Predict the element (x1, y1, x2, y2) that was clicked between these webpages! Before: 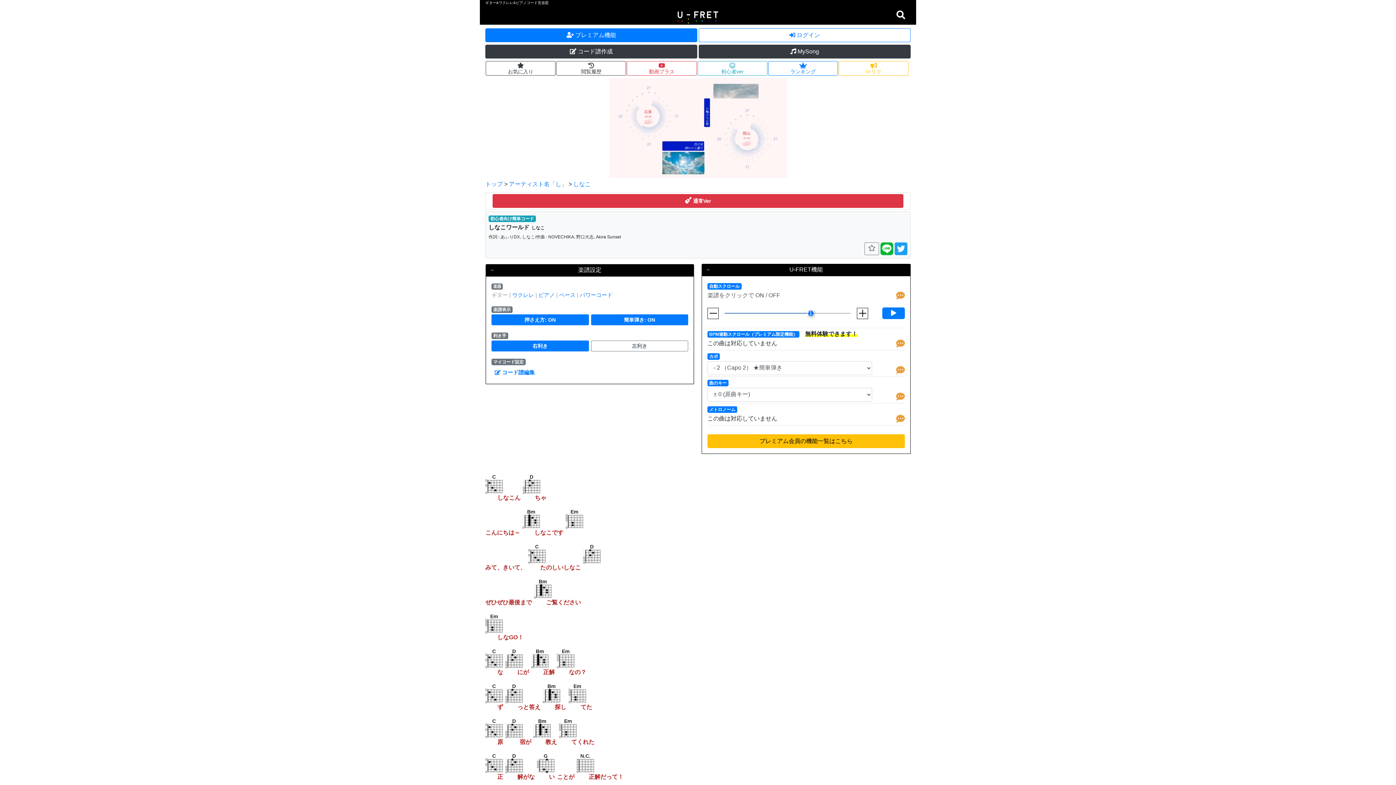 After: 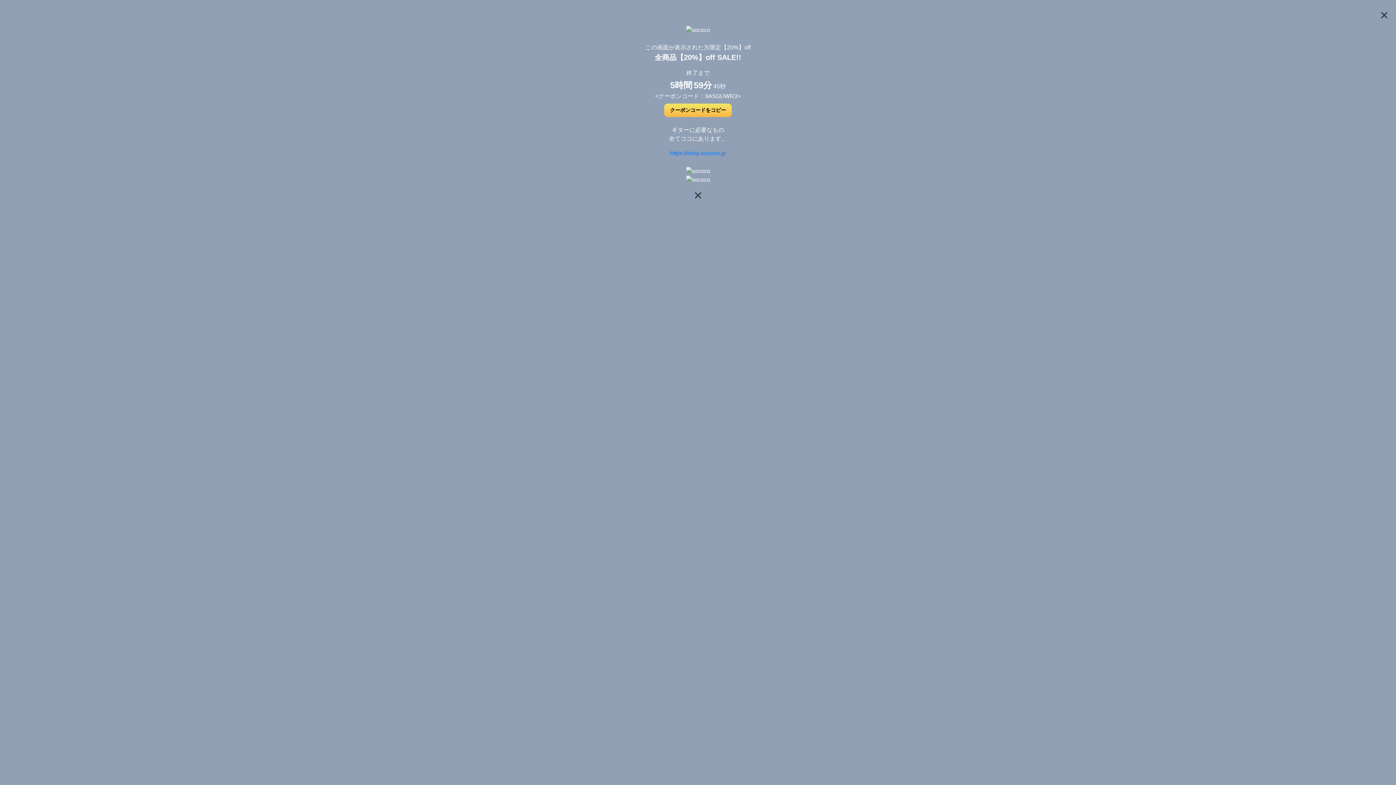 Action: bbox: (627, 61, 696, 75) label: 動画プラス